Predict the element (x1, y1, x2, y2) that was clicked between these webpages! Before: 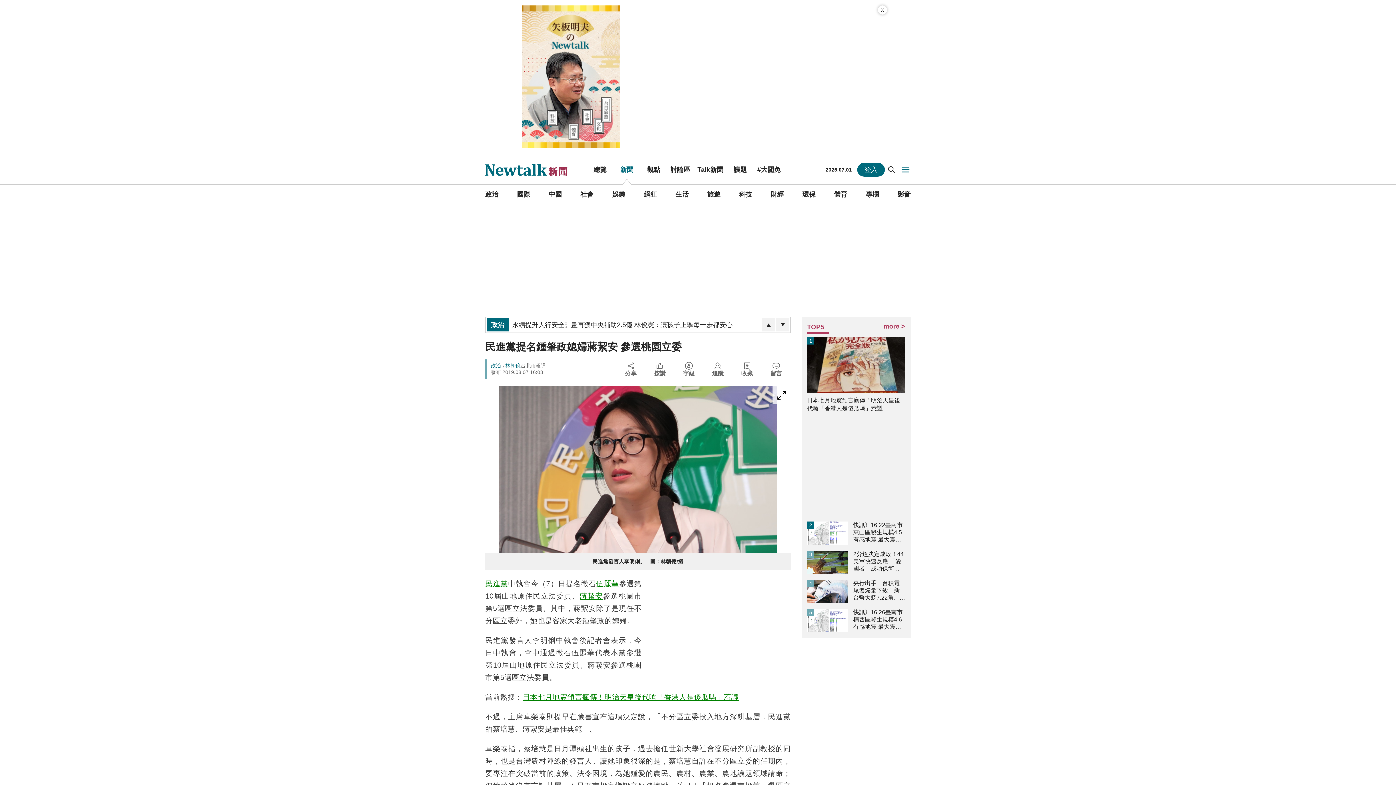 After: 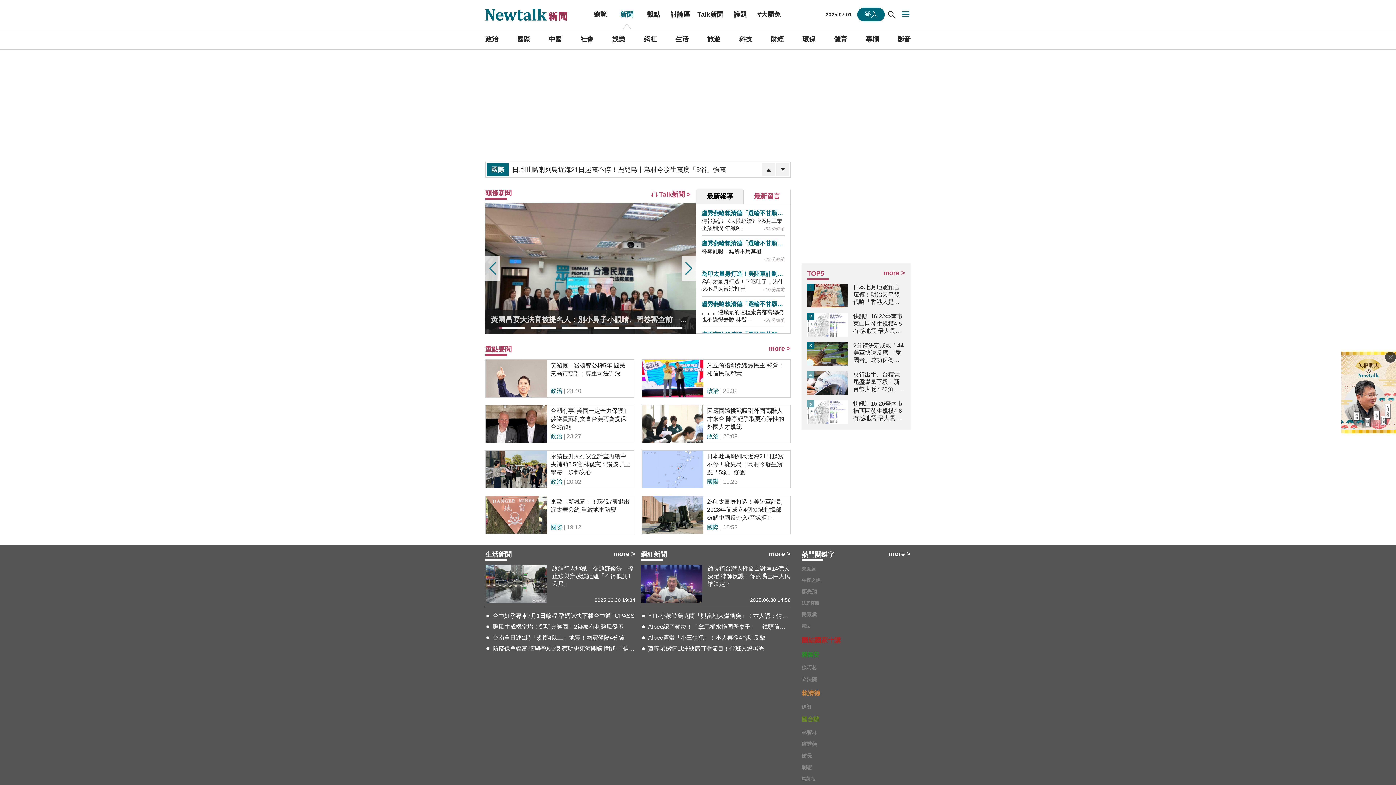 Action: bbox: (480, 155, 583, 184) label: [Newtalk新聞] 民進黨提名鍾肇政媳婦蔣絜安 參選桃園立委